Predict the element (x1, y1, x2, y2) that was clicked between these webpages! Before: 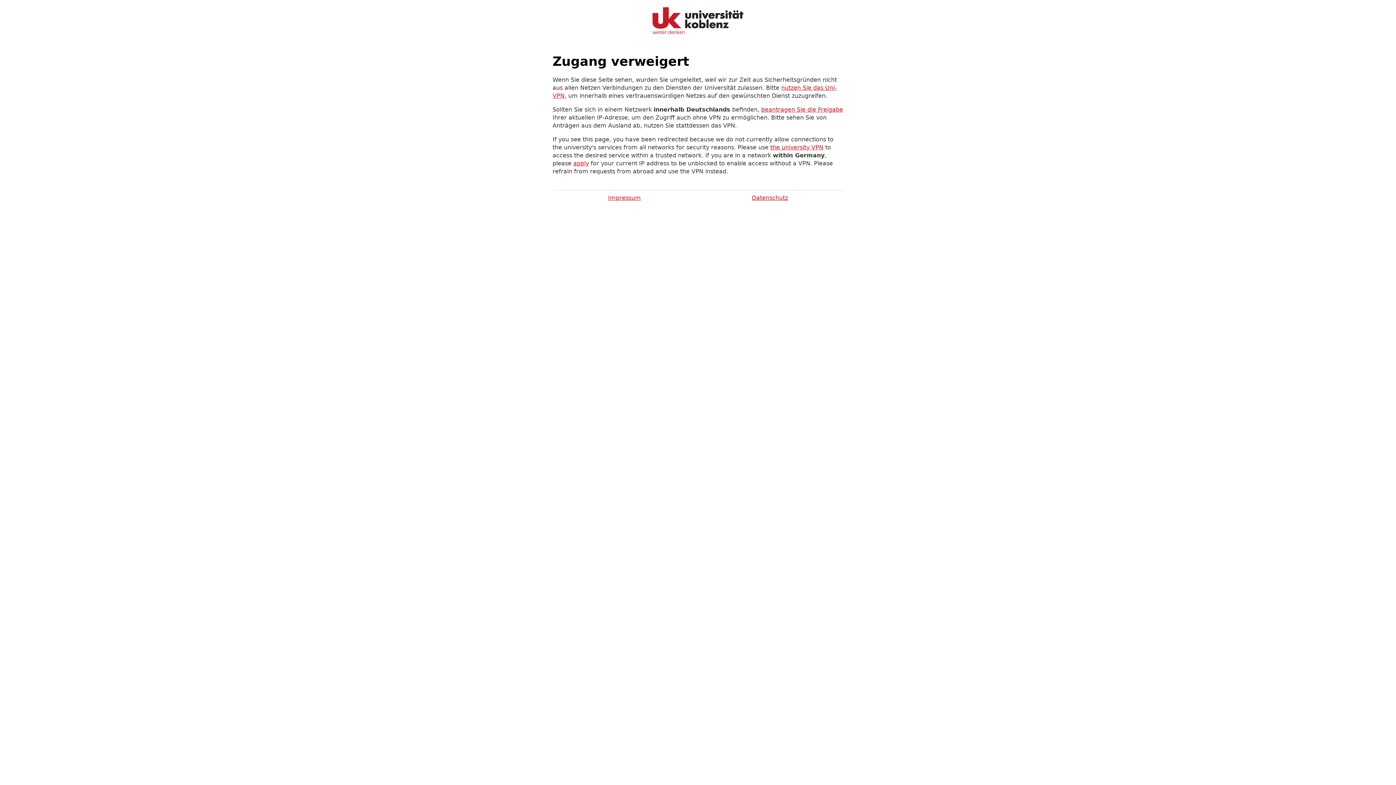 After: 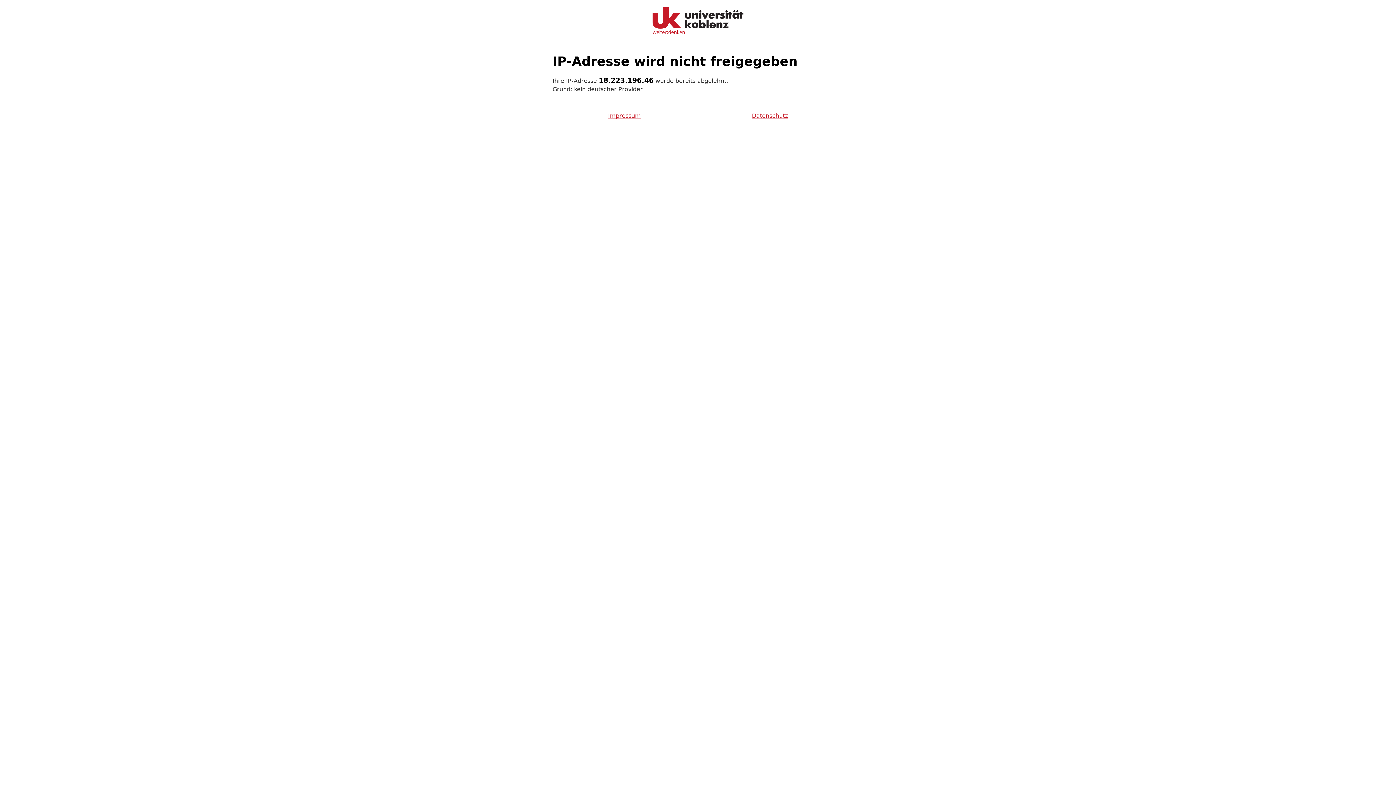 Action: bbox: (761, 106, 843, 113) label: beantragen Sie die Freigabe